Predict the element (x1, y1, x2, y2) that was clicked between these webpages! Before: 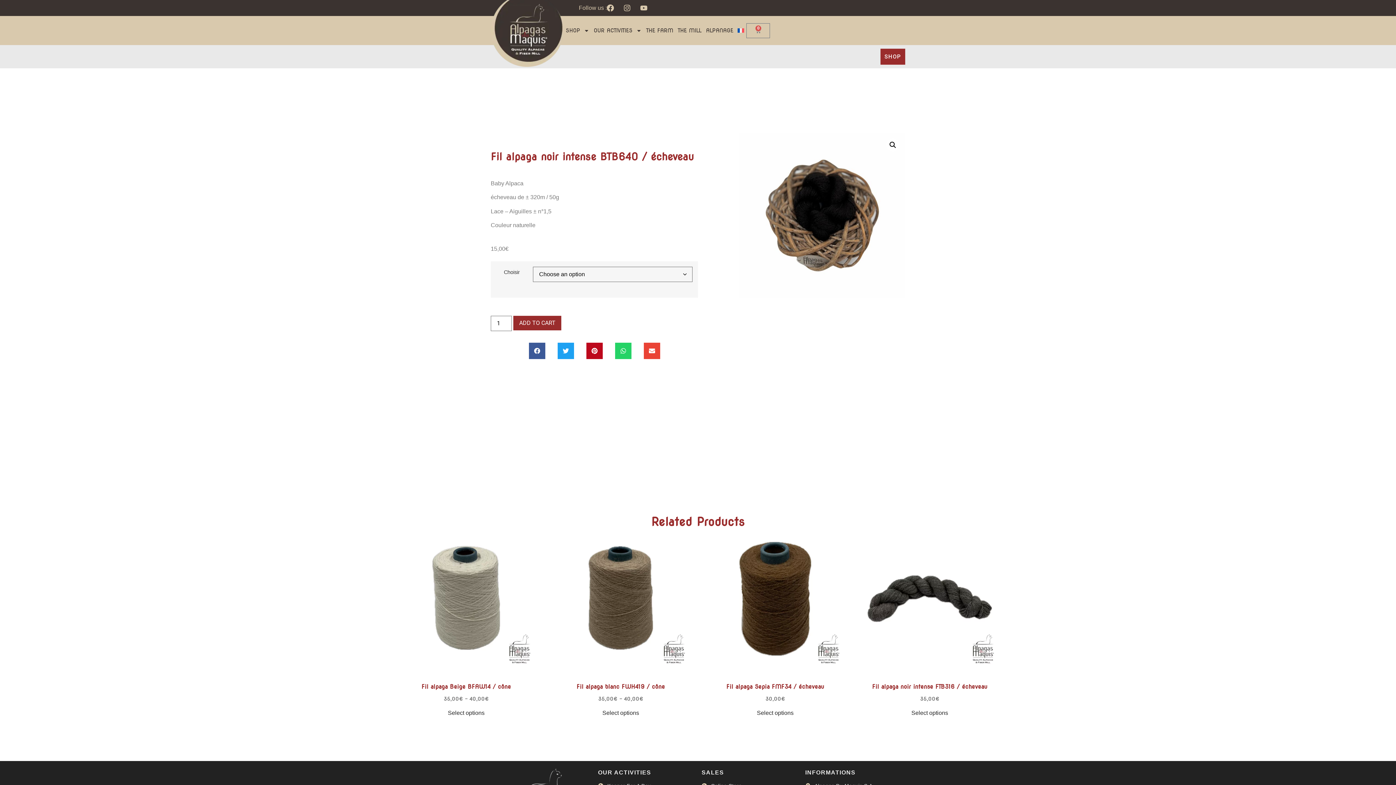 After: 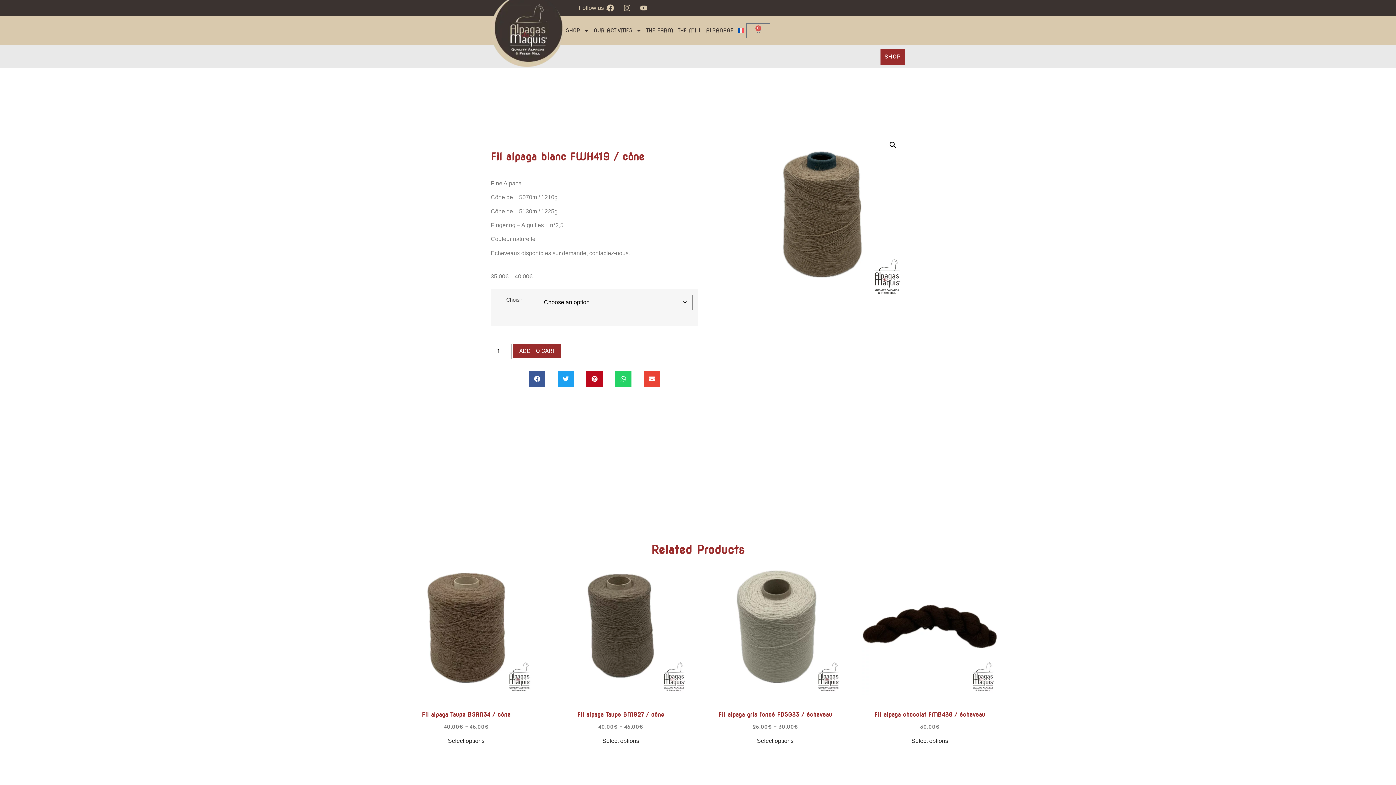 Action: bbox: (602, 705, 639, 717) label: Select options for “Fil alpaga blanc FWH419 / cône”